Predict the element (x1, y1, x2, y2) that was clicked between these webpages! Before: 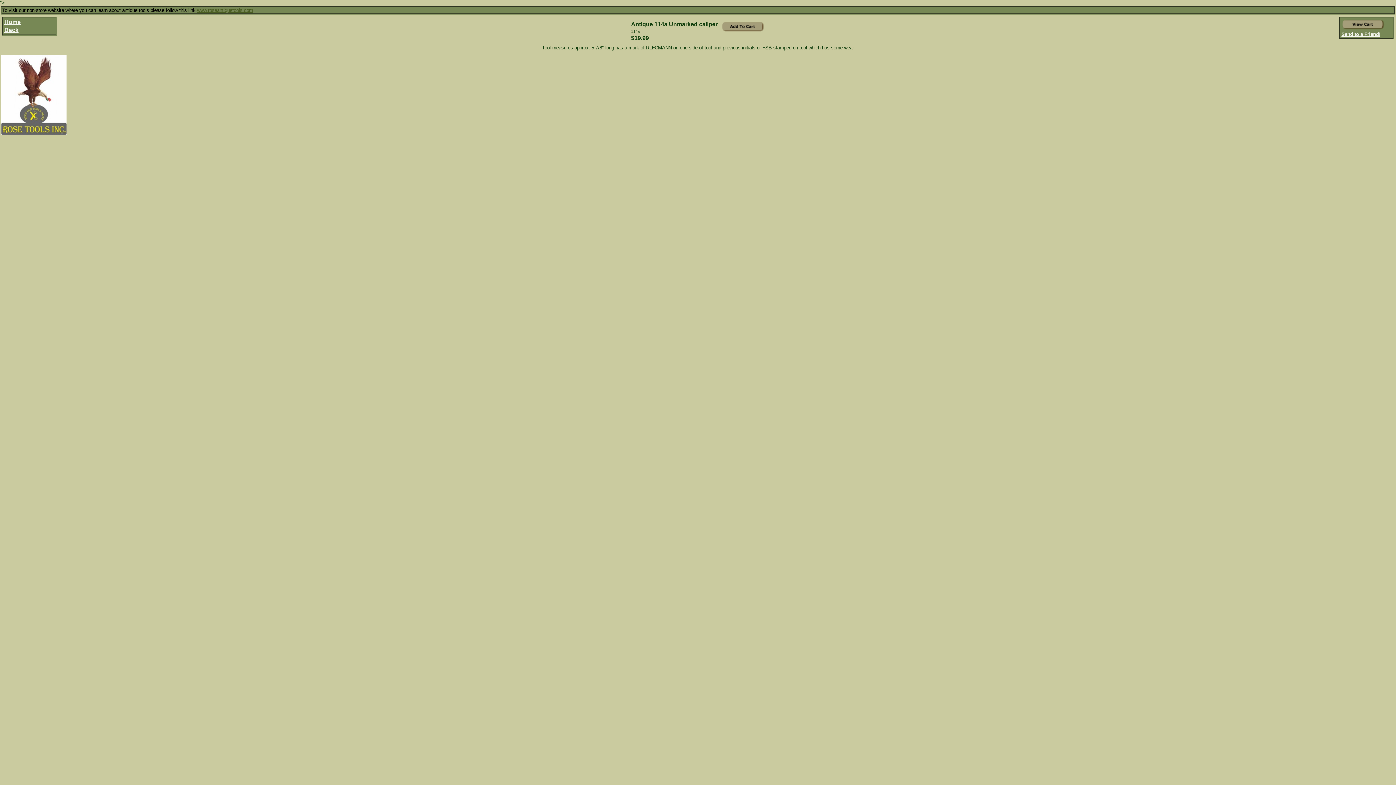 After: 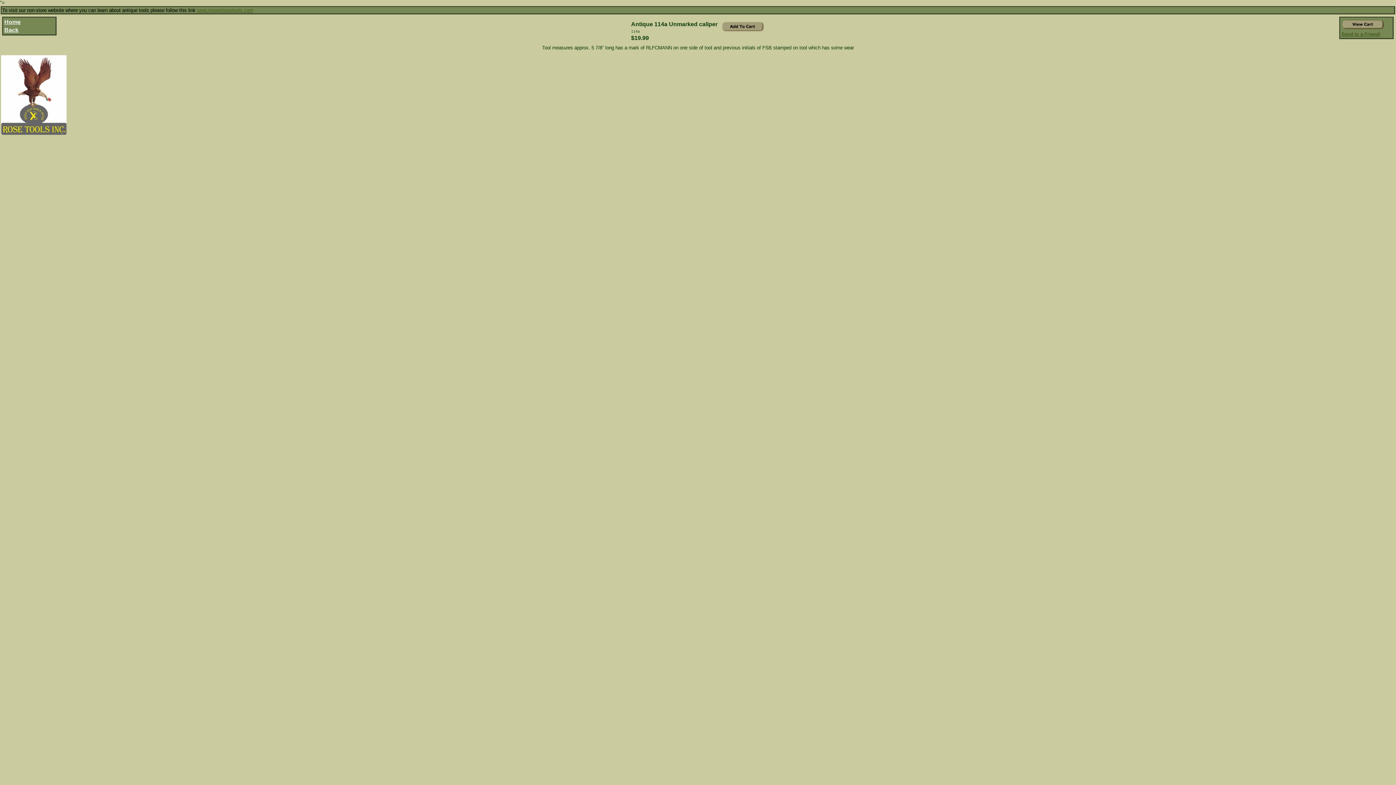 Action: label: Send to a Friend! bbox: (1341, 31, 1380, 37)